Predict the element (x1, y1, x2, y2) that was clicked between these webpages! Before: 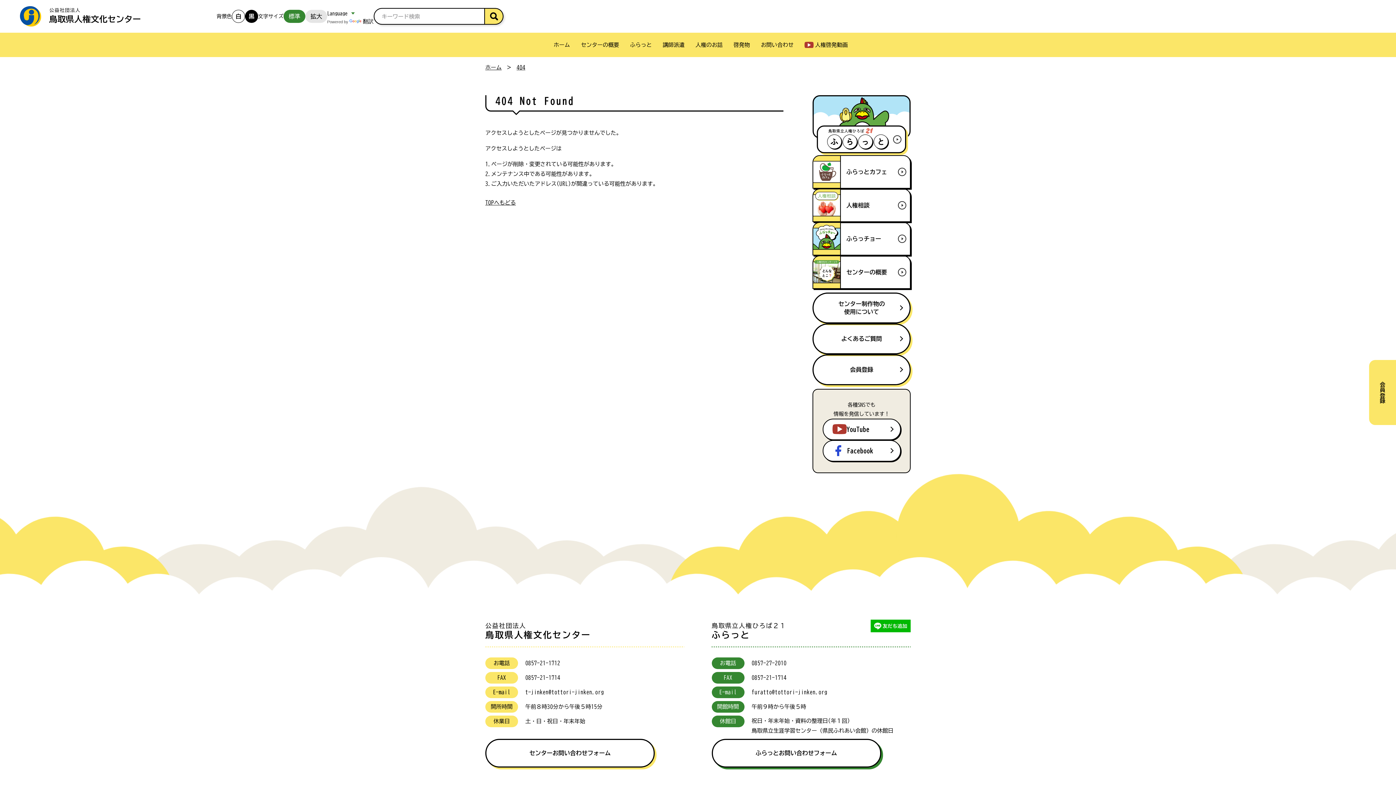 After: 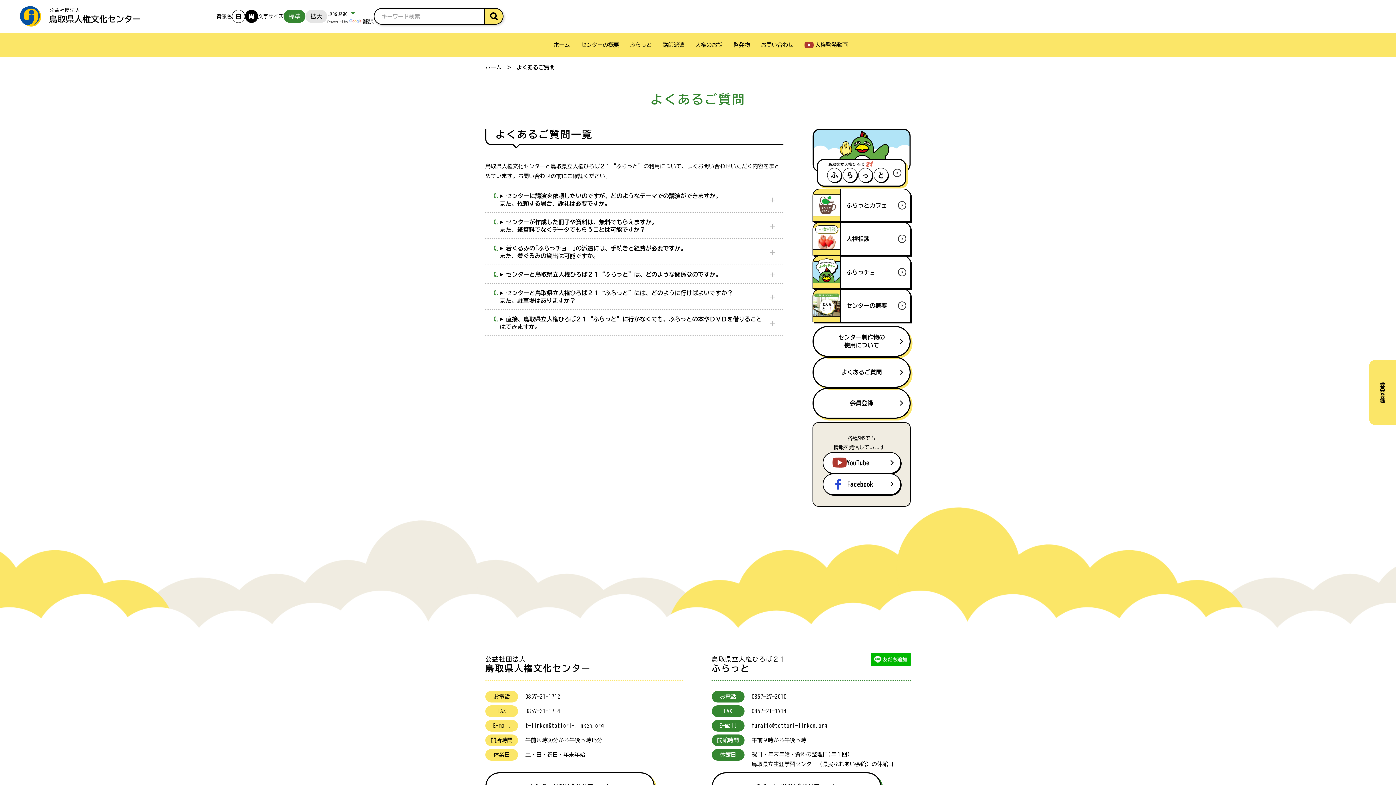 Action: bbox: (812, 323, 910, 354) label: よくあるご質問